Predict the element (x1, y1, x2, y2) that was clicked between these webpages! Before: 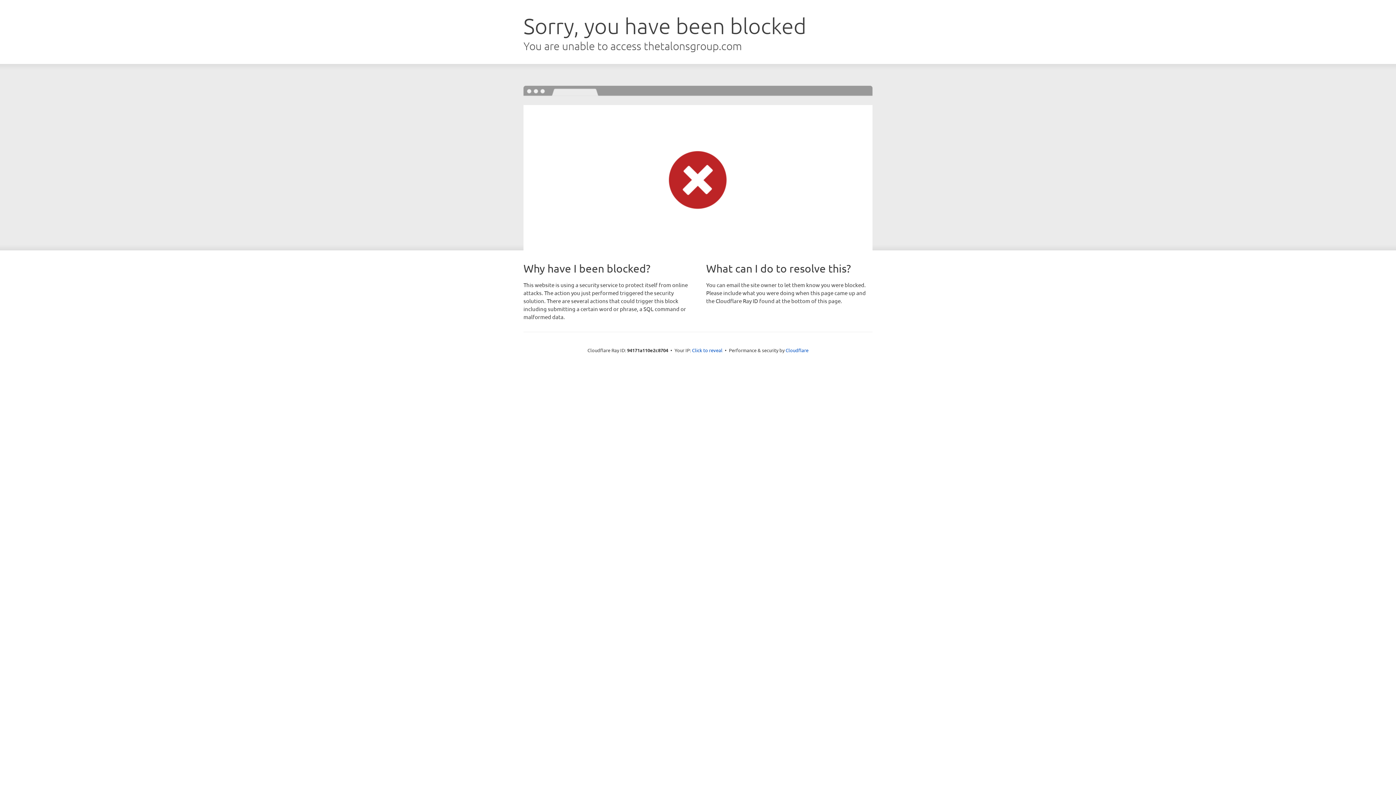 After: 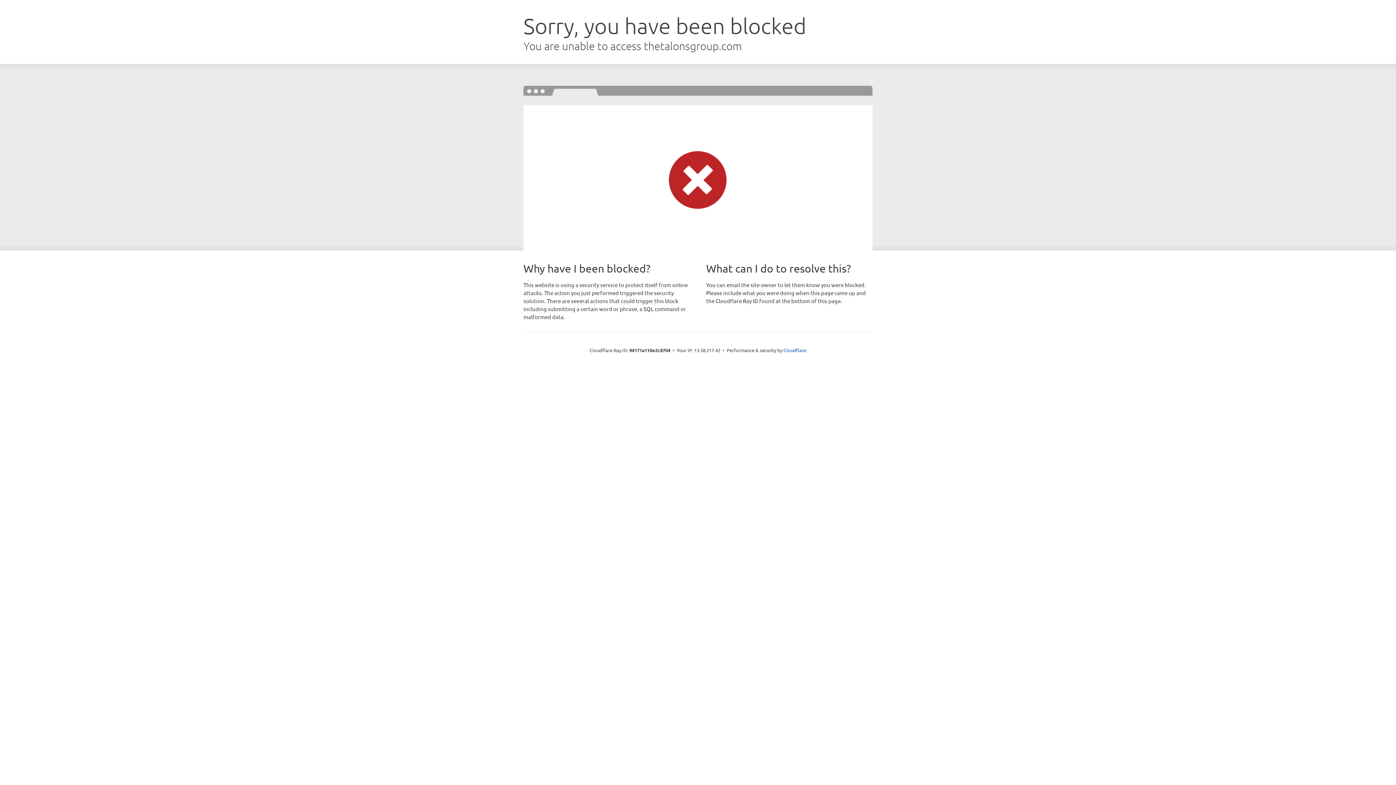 Action: bbox: (692, 346, 722, 353) label: Click to reveal